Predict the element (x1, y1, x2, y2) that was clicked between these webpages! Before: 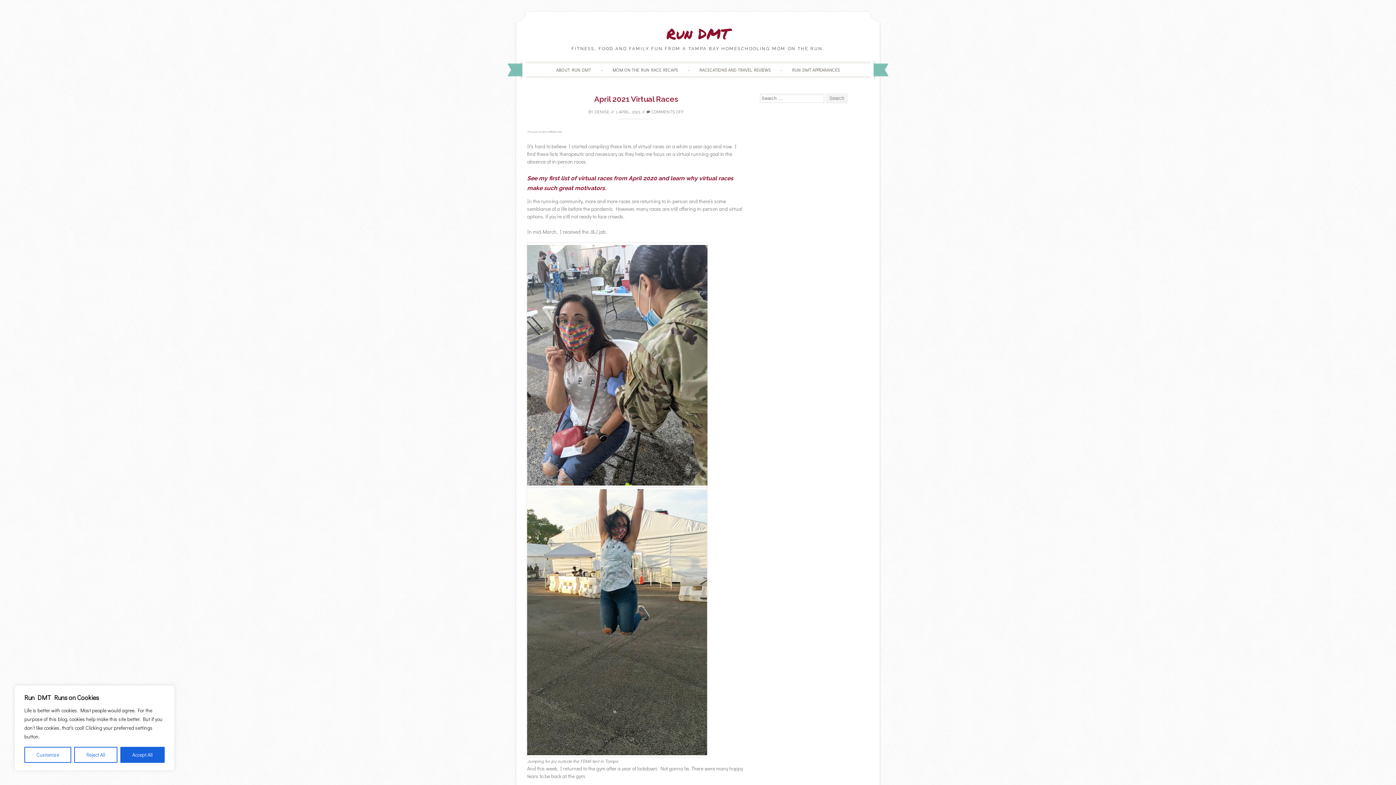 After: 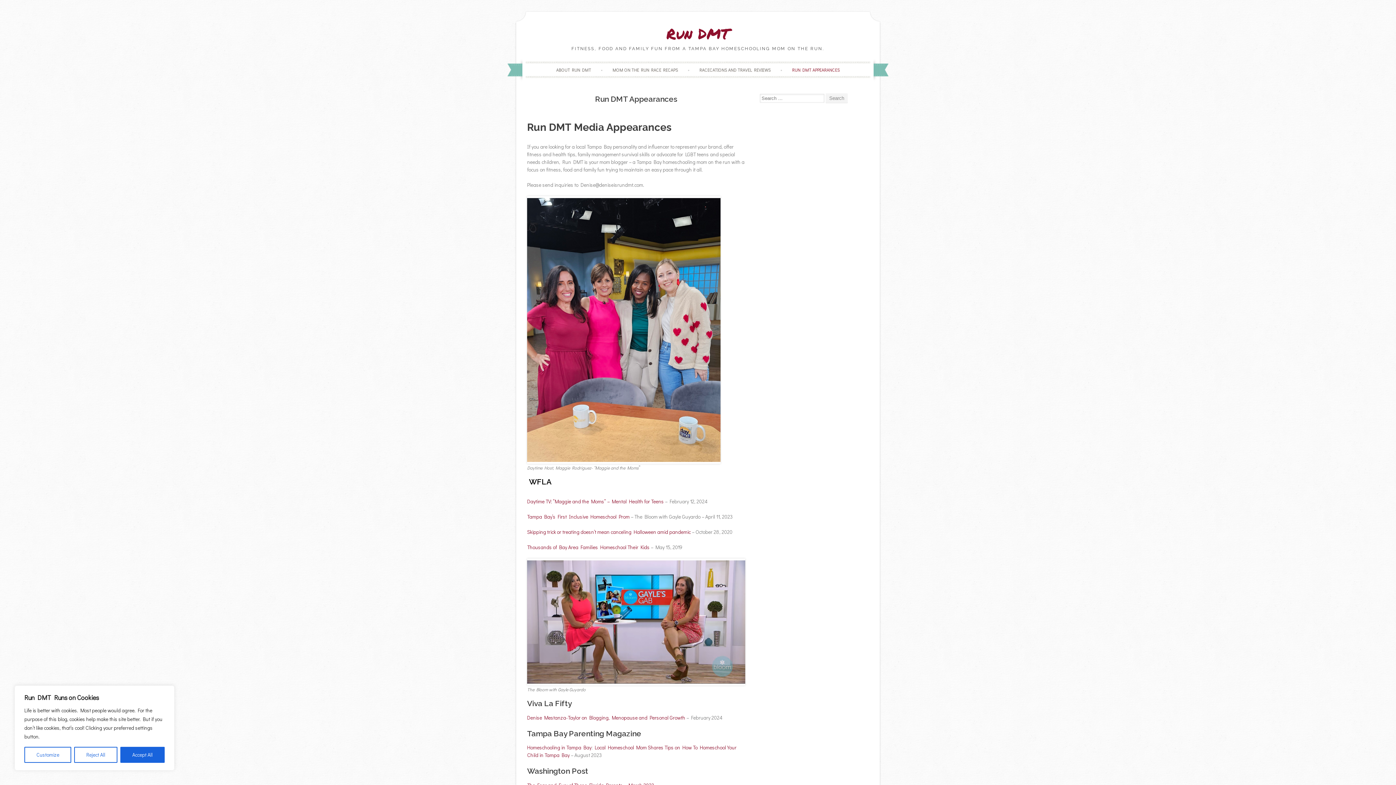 Action: label: RUN DMT APPEARANCES bbox: (783, 63, 848, 75)